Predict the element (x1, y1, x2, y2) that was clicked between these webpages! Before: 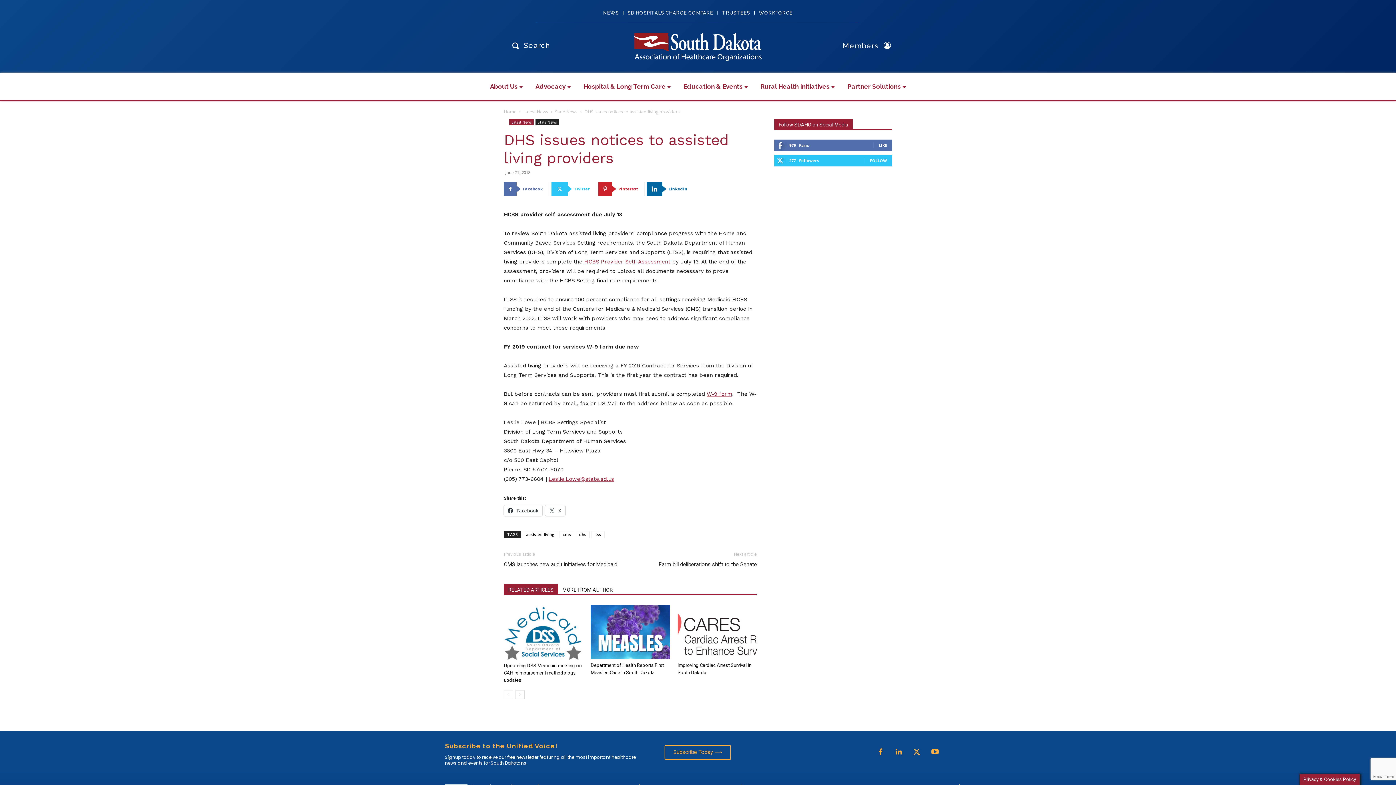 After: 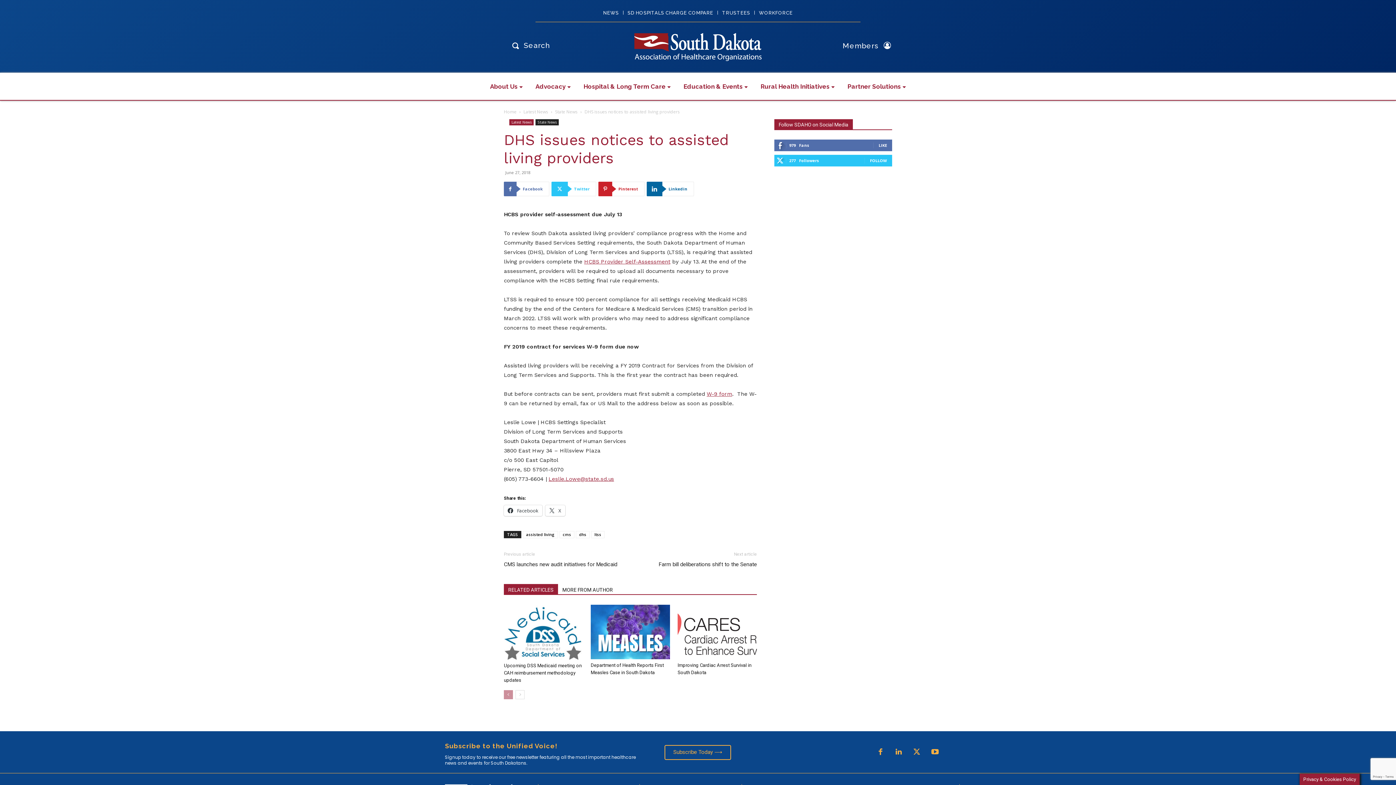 Action: bbox: (504, 690, 513, 699) label: prev-page